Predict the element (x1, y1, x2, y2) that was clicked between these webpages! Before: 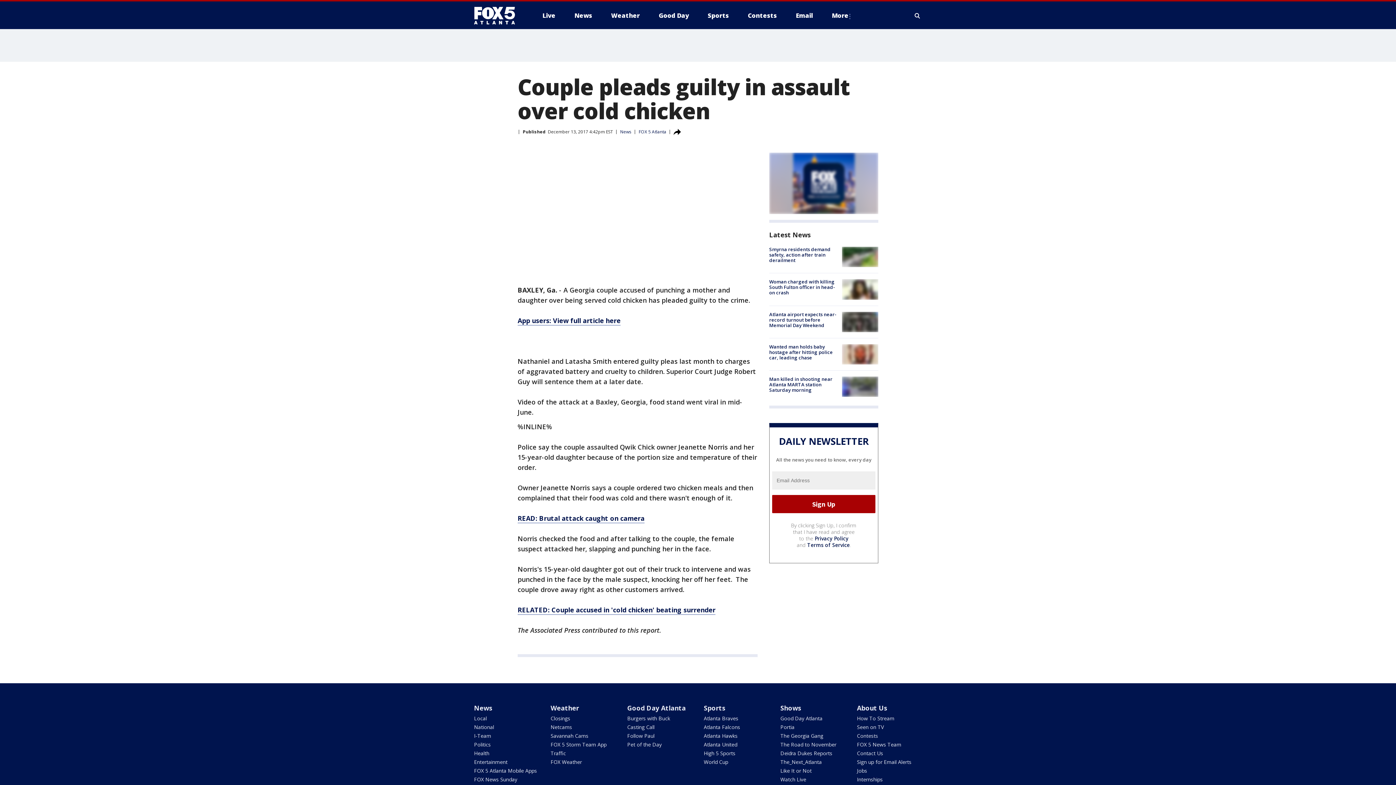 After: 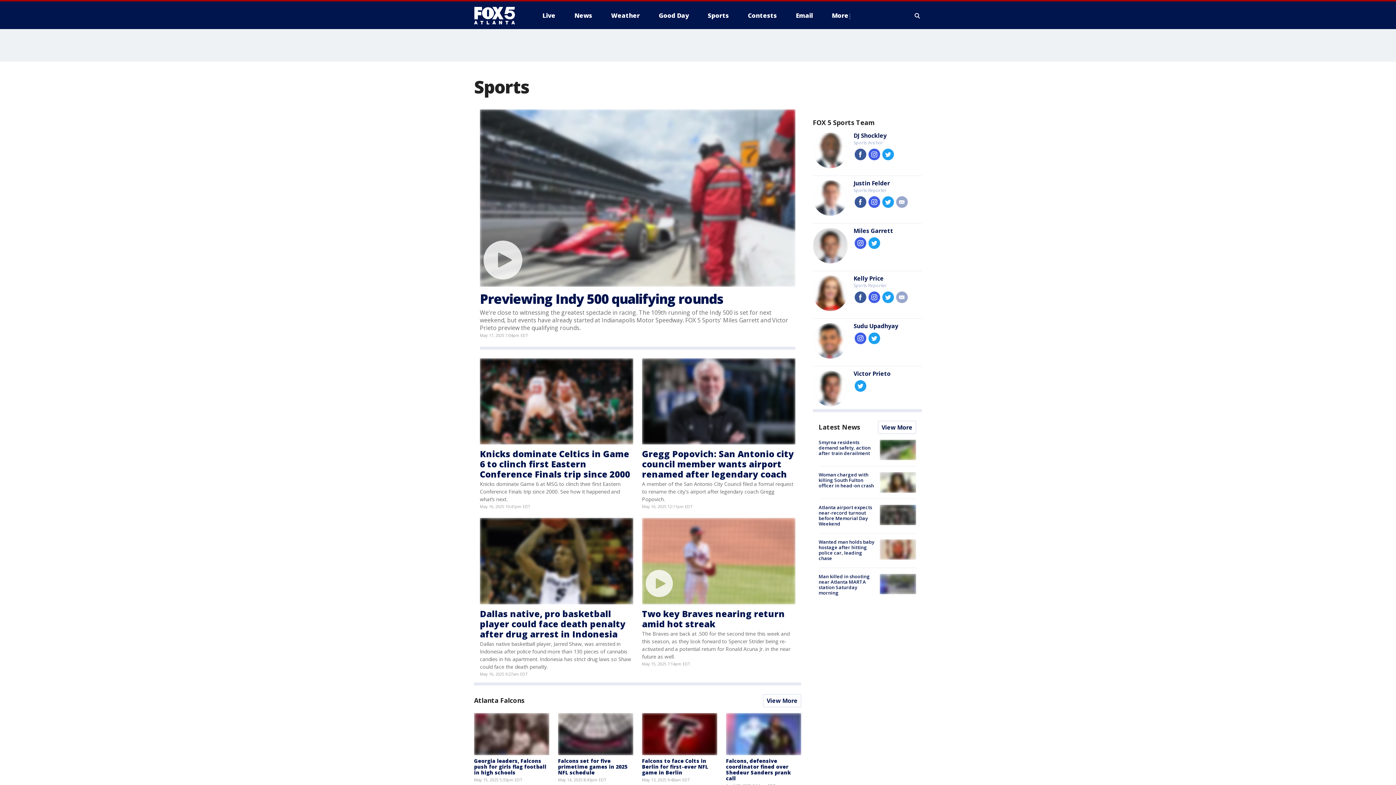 Action: bbox: (702, 9, 734, 21) label: Sports